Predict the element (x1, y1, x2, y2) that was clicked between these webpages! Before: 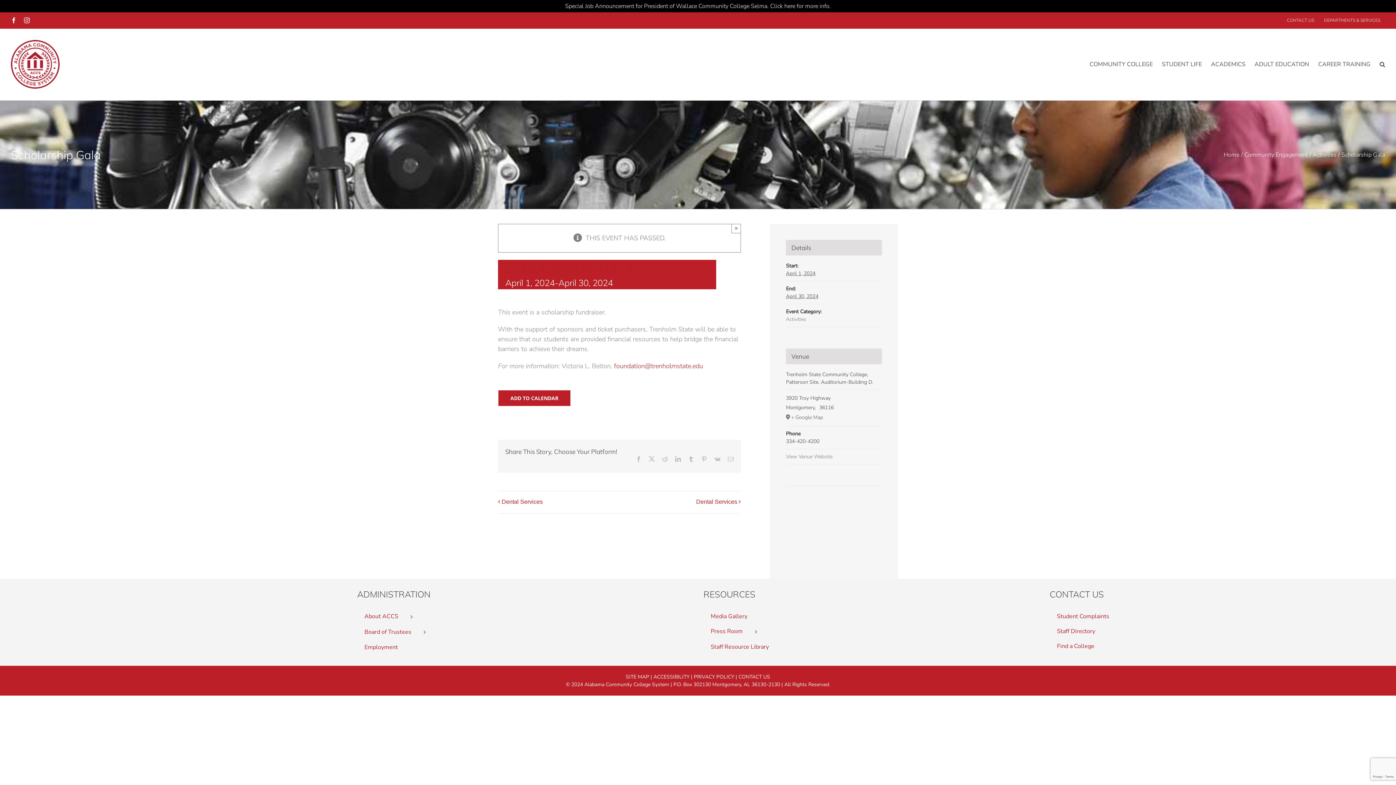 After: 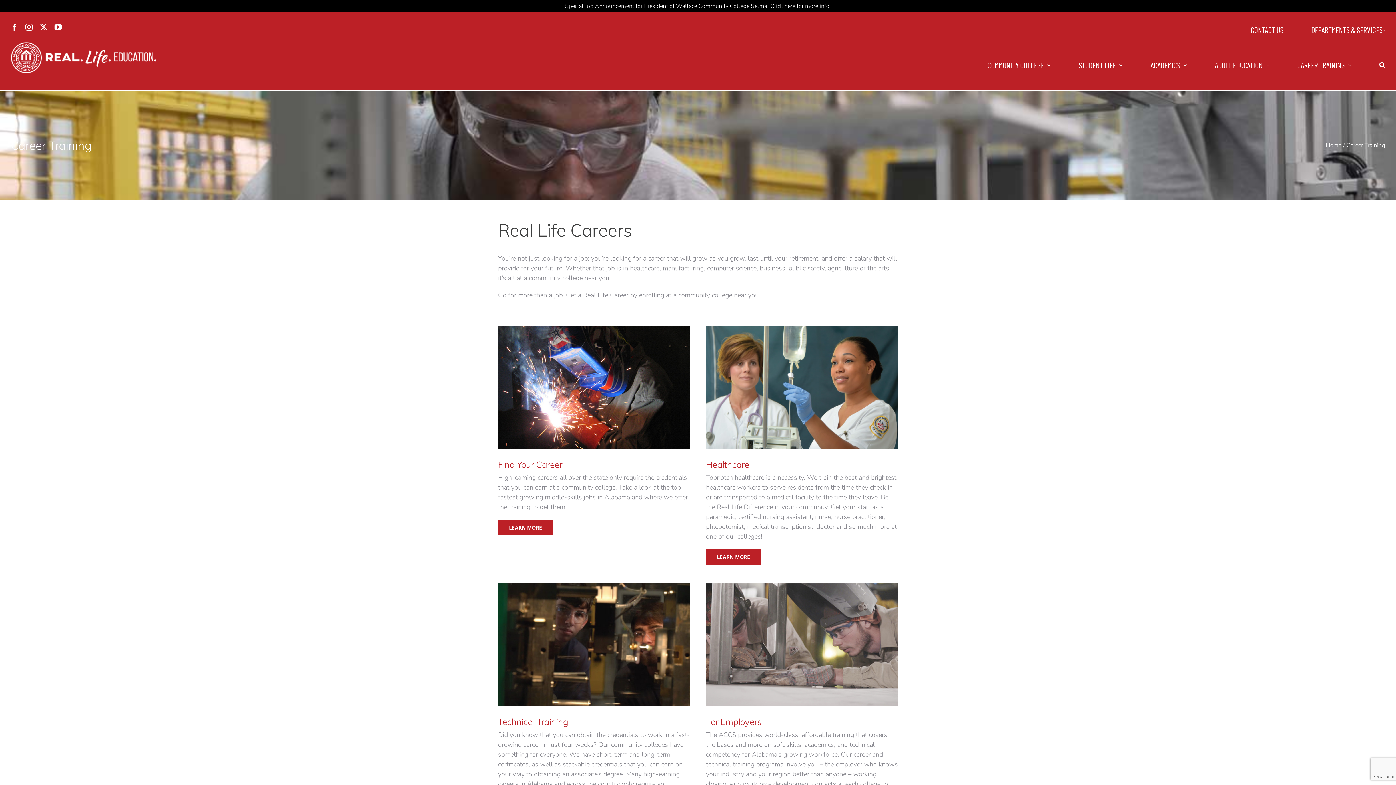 Action: bbox: (1318, 28, 1370, 99) label: CAREER TRAINING